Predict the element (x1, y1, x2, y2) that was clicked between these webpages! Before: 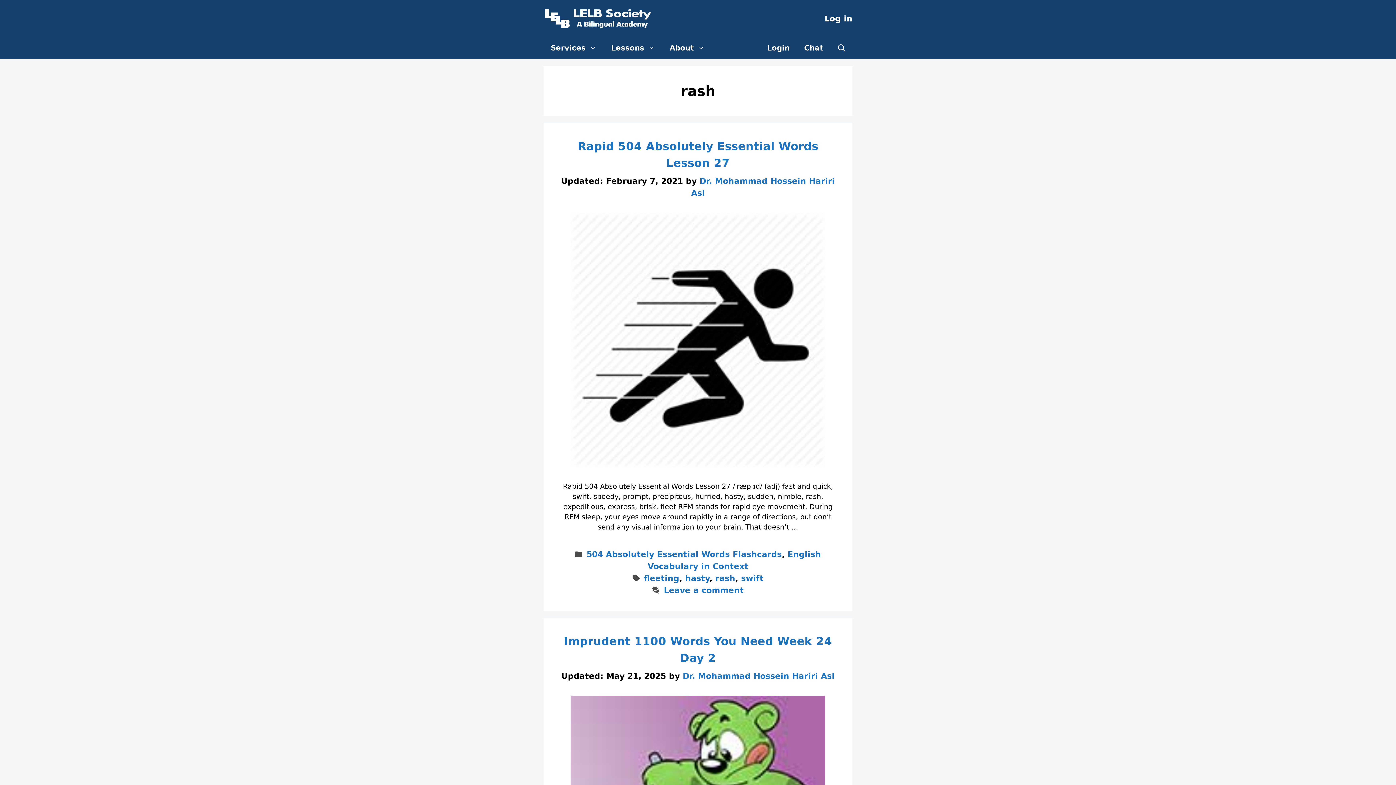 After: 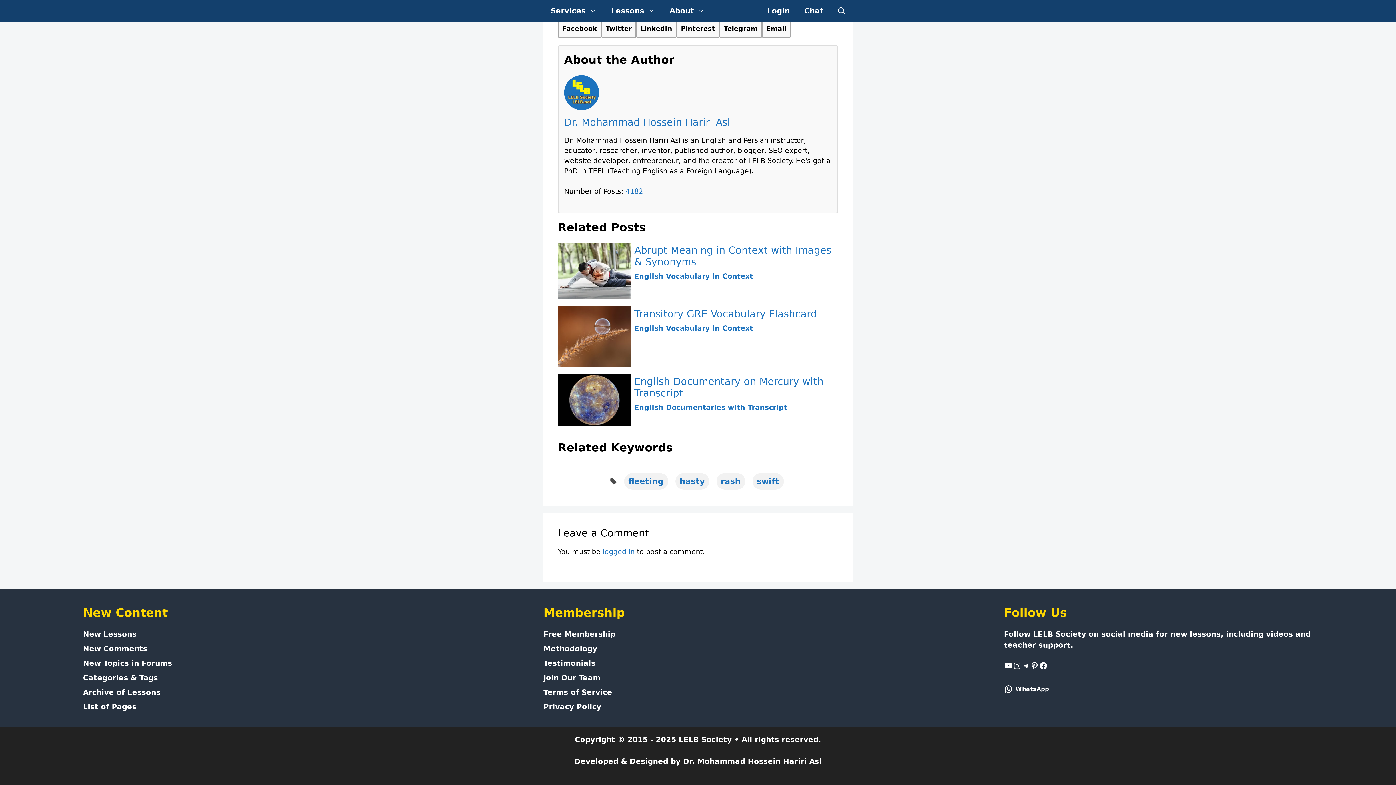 Action: label: Leave a comment bbox: (664, 586, 744, 595)